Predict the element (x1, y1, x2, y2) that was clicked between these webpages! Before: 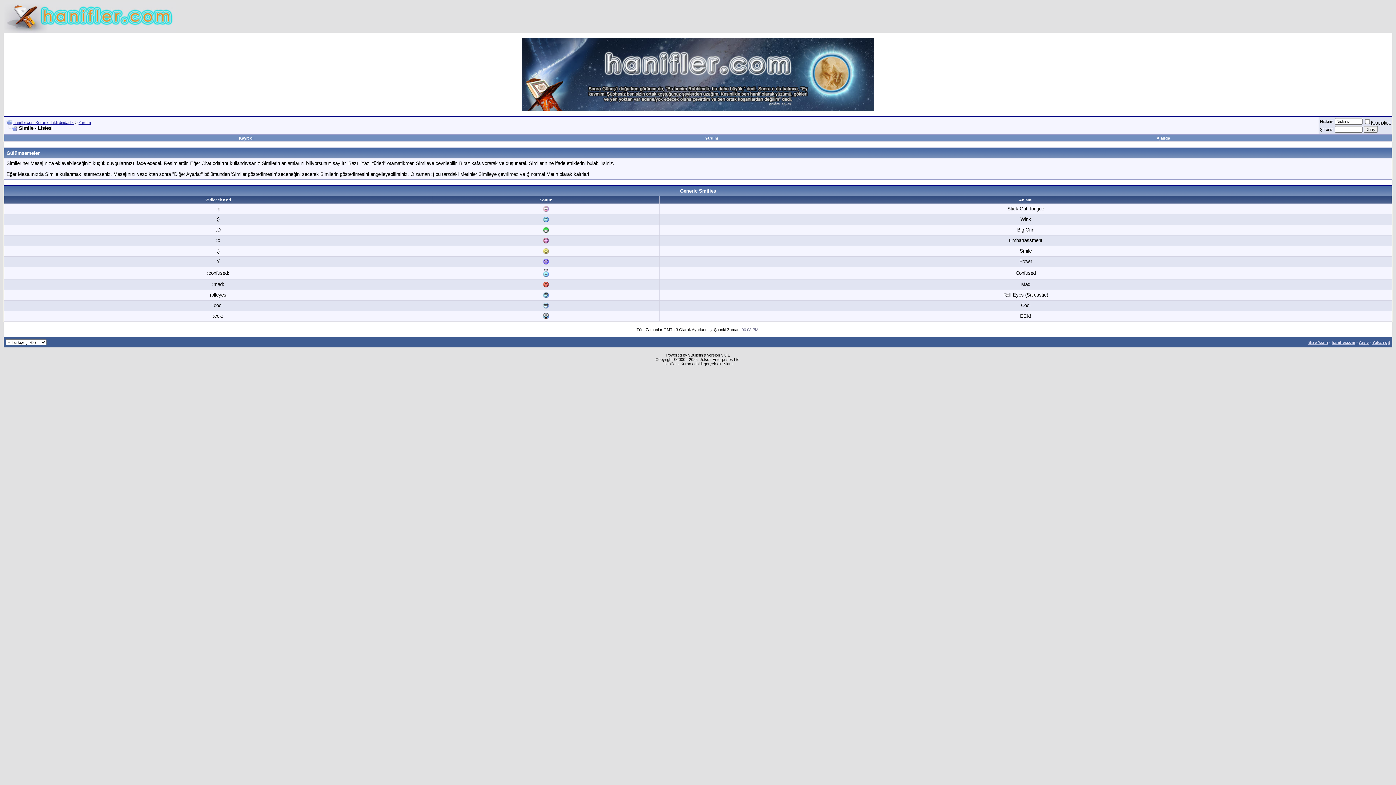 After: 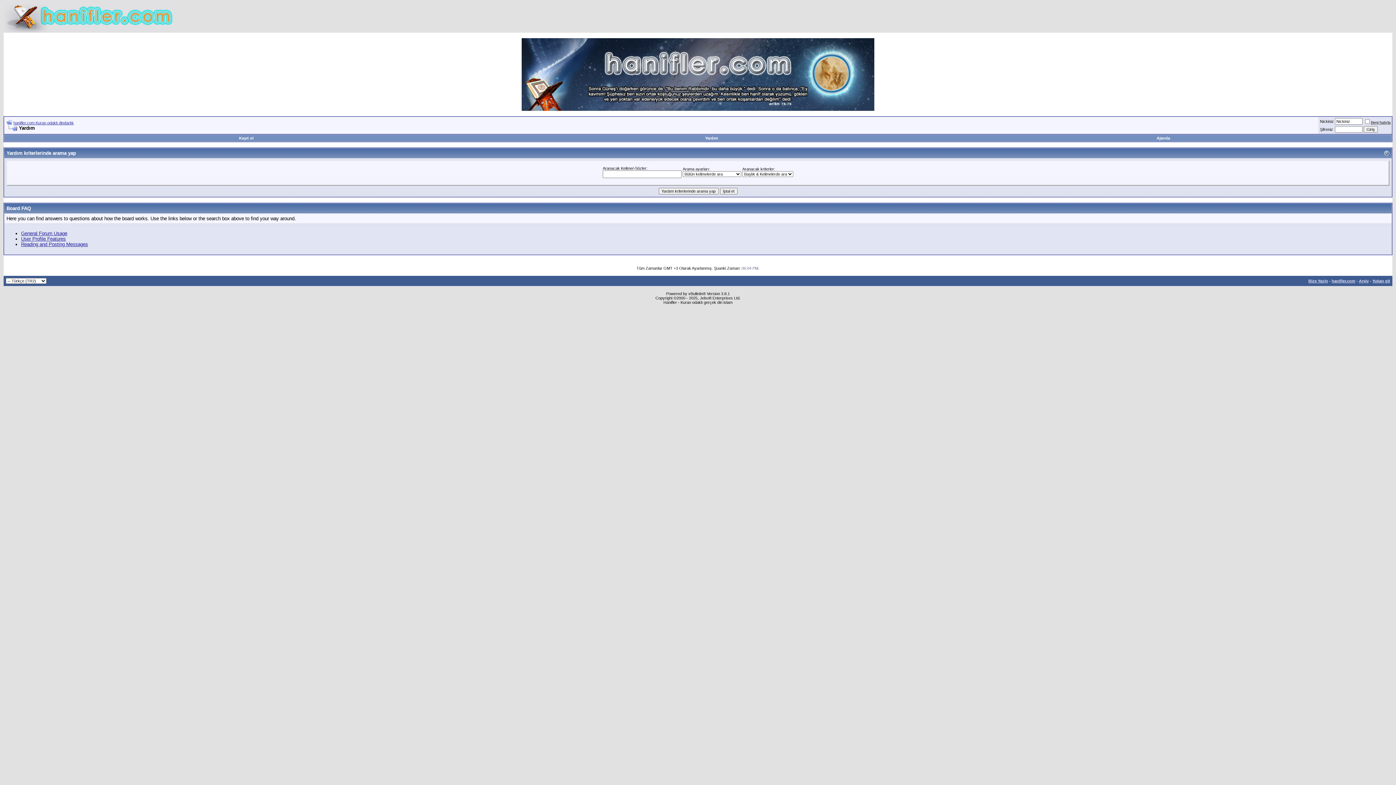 Action: label: Yardım bbox: (705, 136, 718, 140)